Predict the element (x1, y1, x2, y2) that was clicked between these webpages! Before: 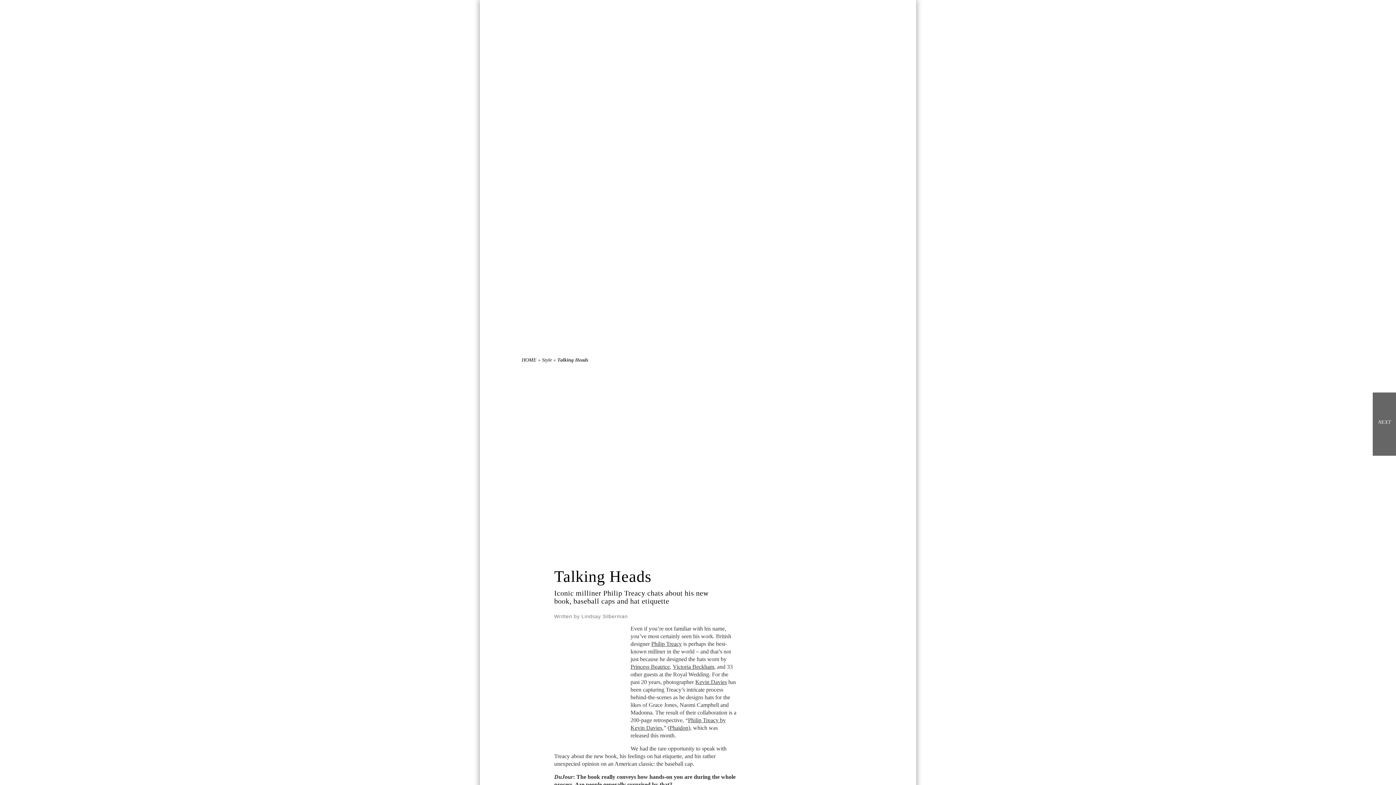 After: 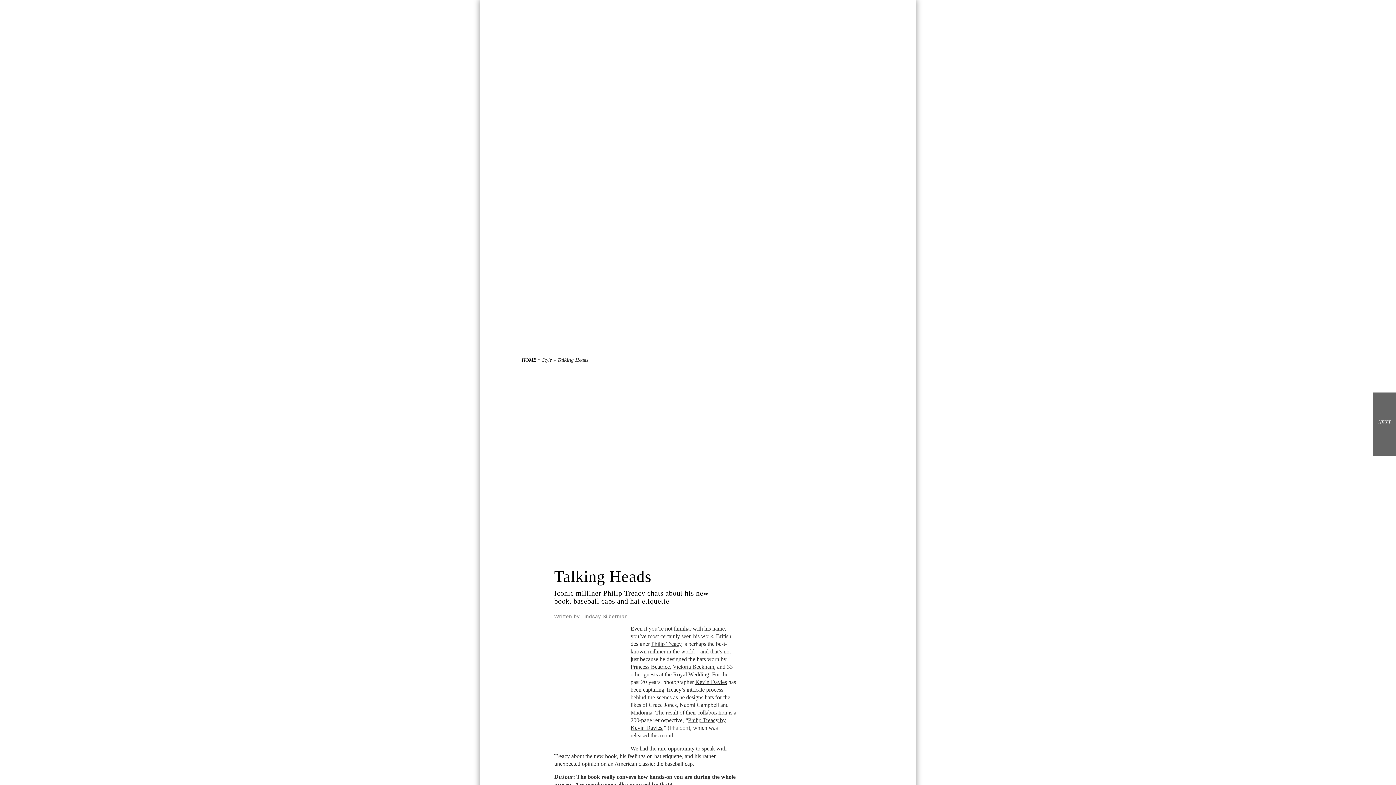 Action: bbox: (669, 725, 688, 731) label: Phaidon